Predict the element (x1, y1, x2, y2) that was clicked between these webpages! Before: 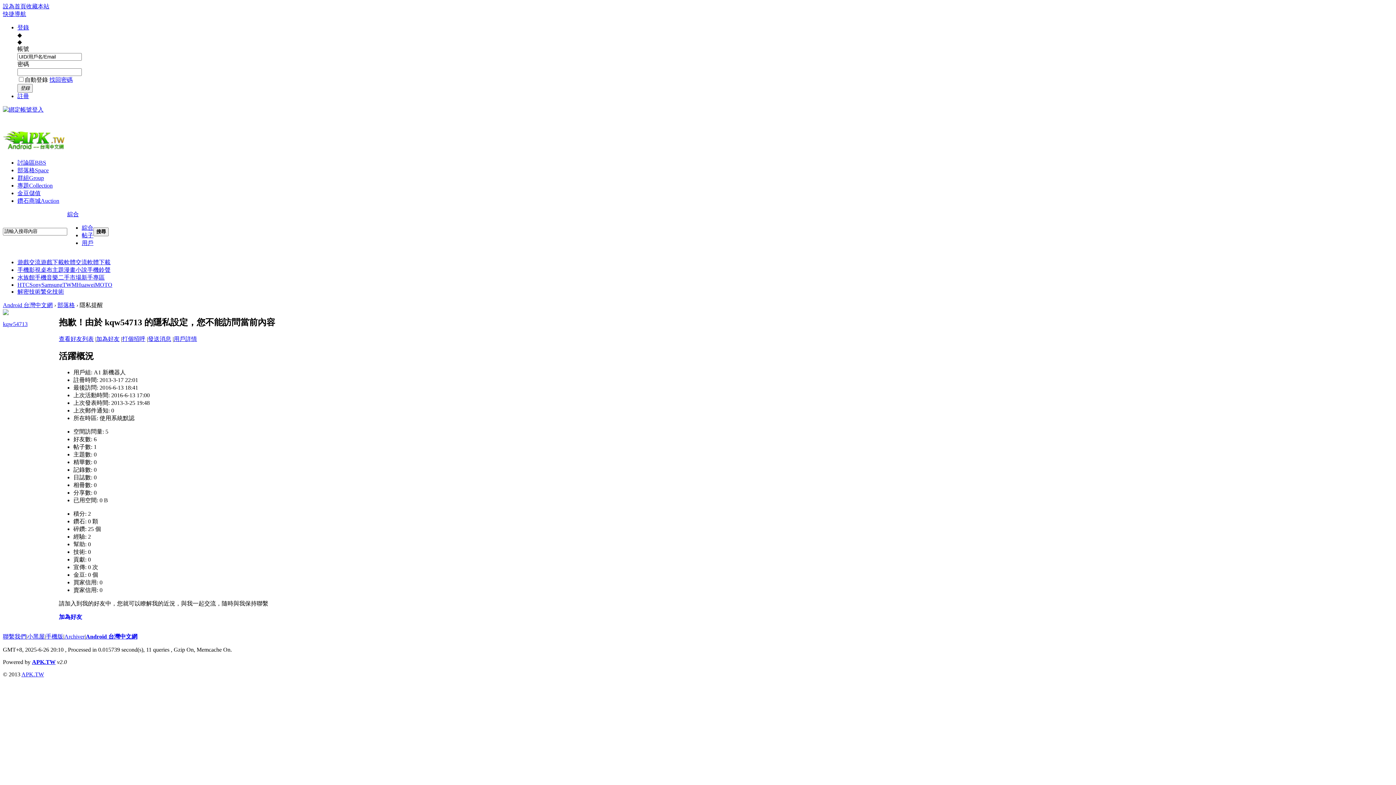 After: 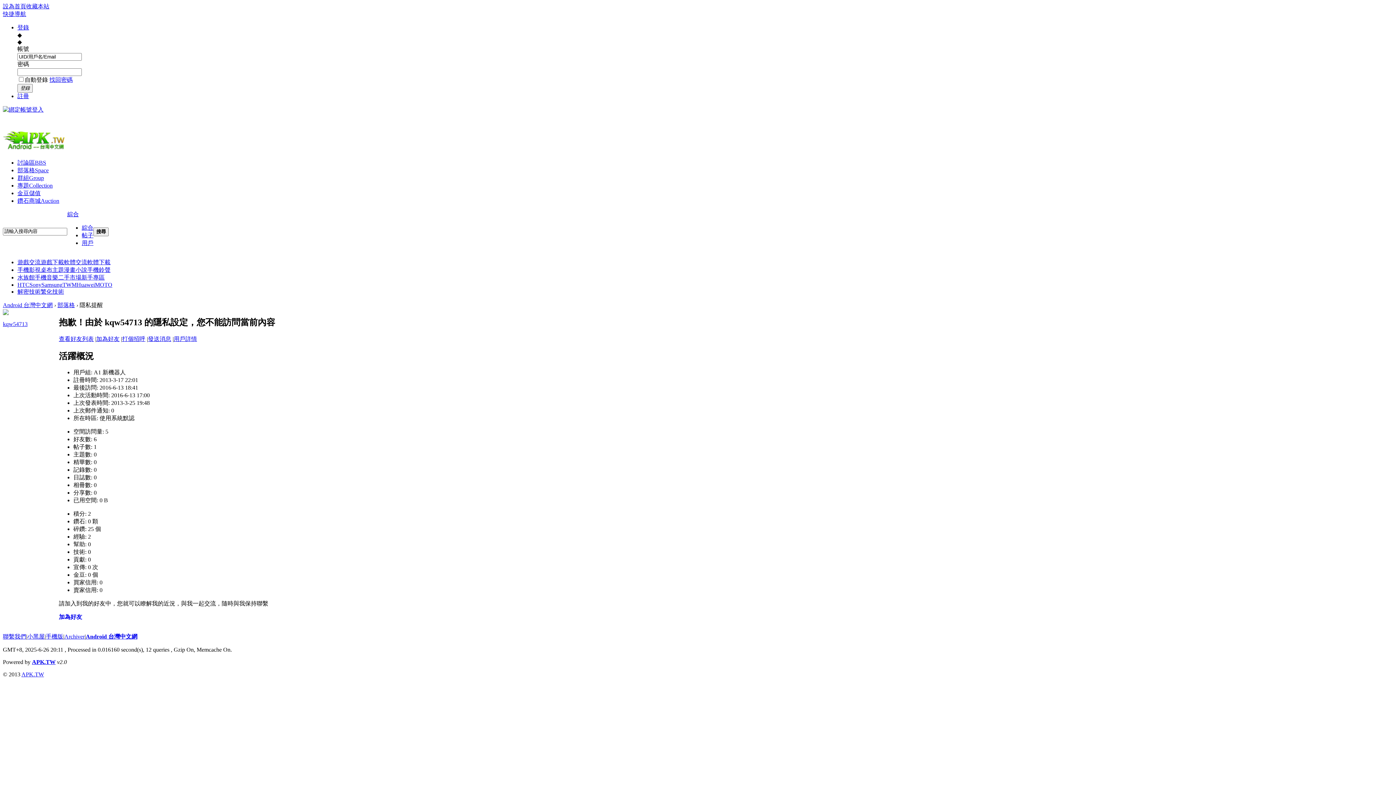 Action: label: kqw54713 bbox: (2, 321, 27, 327)